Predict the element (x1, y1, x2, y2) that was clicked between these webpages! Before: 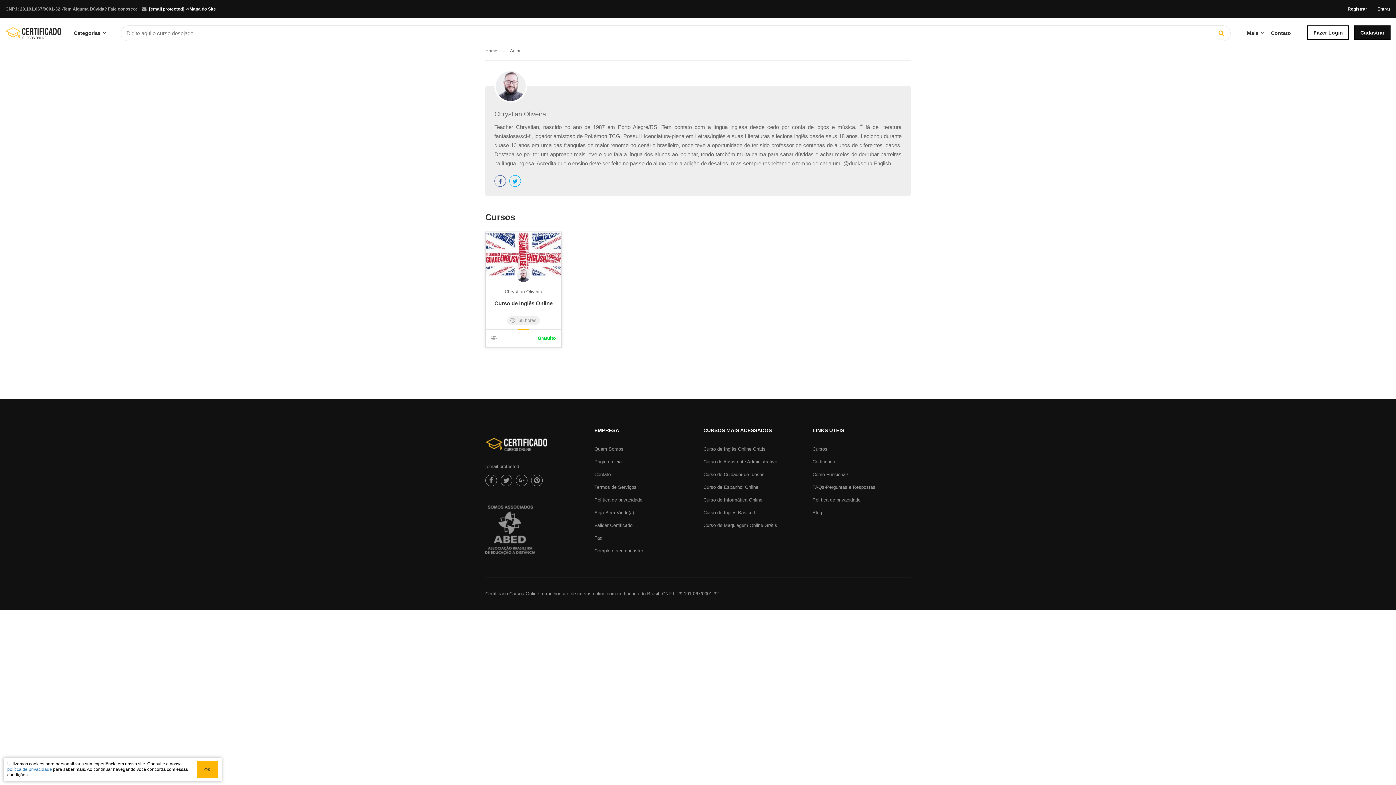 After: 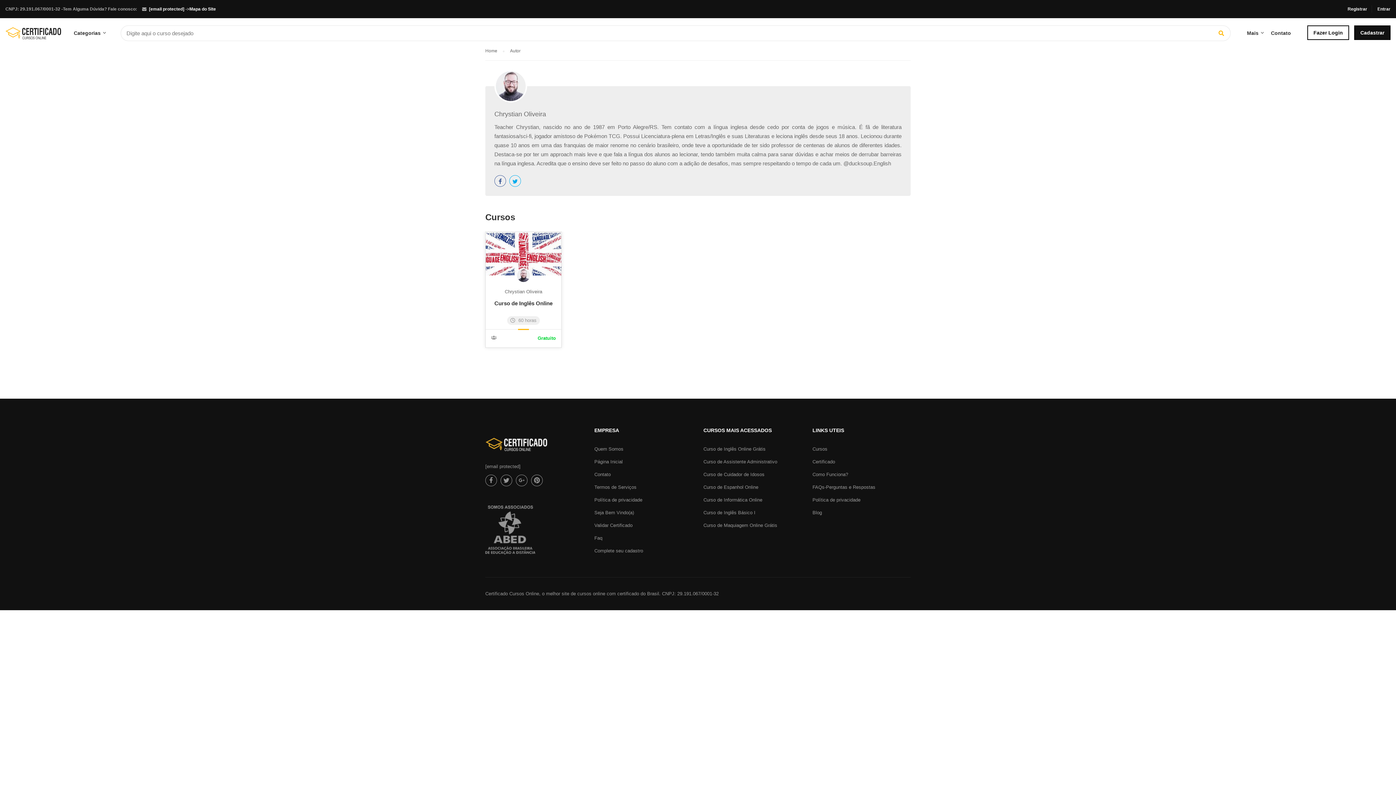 Action: label: OK bbox: (197, 761, 218, 778)